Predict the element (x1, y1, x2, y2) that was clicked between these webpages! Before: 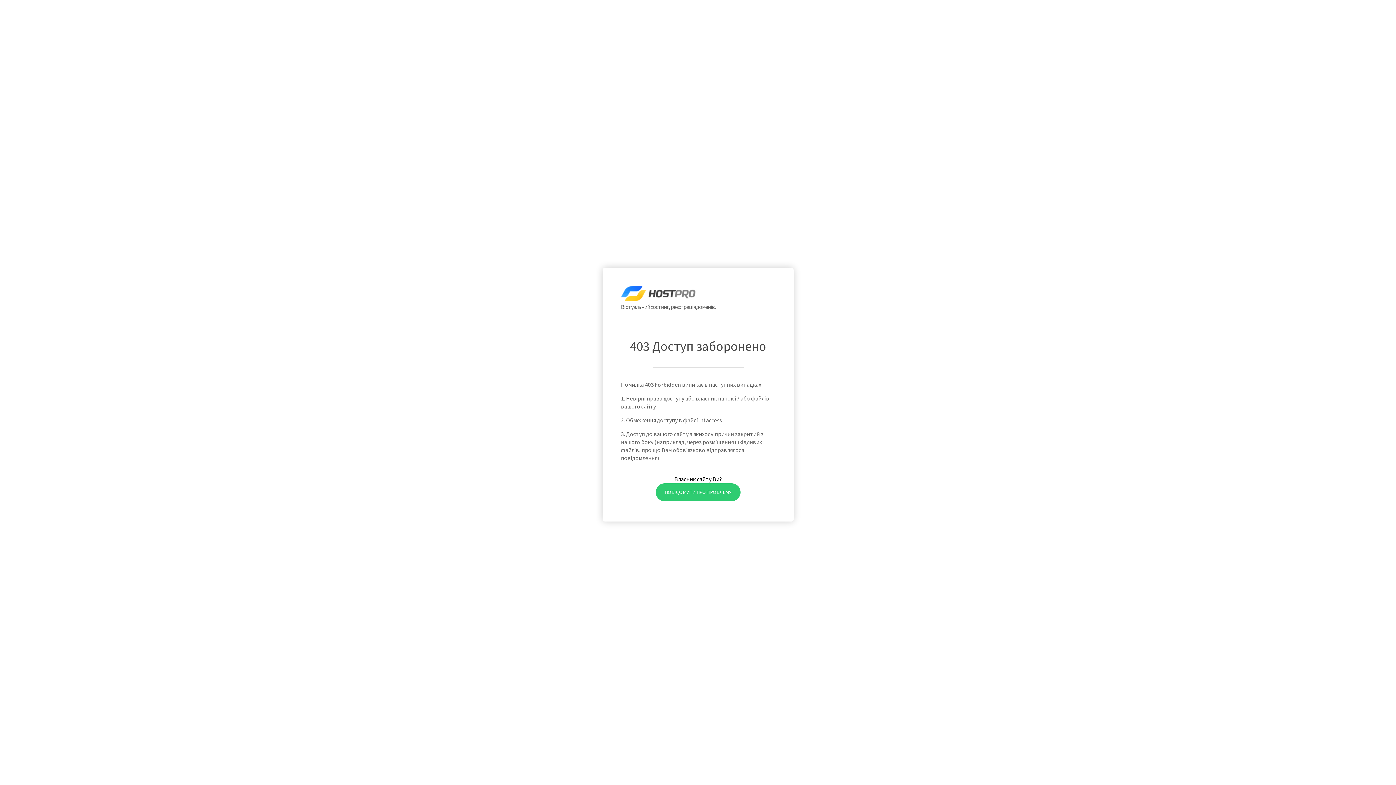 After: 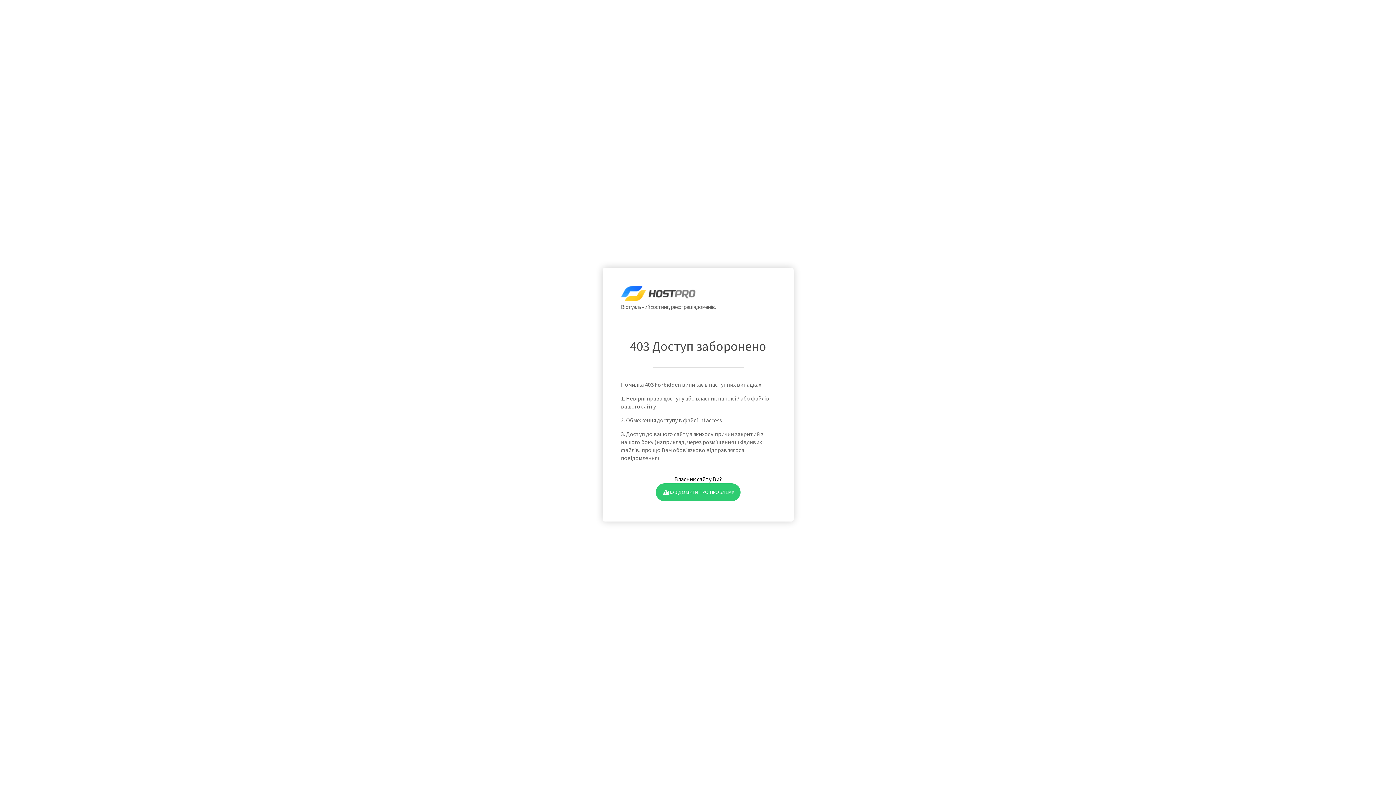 Action: bbox: (655, 483, 740, 501) label: ПОВІДОМИТИ ПРО ПРОБЛЕМУ